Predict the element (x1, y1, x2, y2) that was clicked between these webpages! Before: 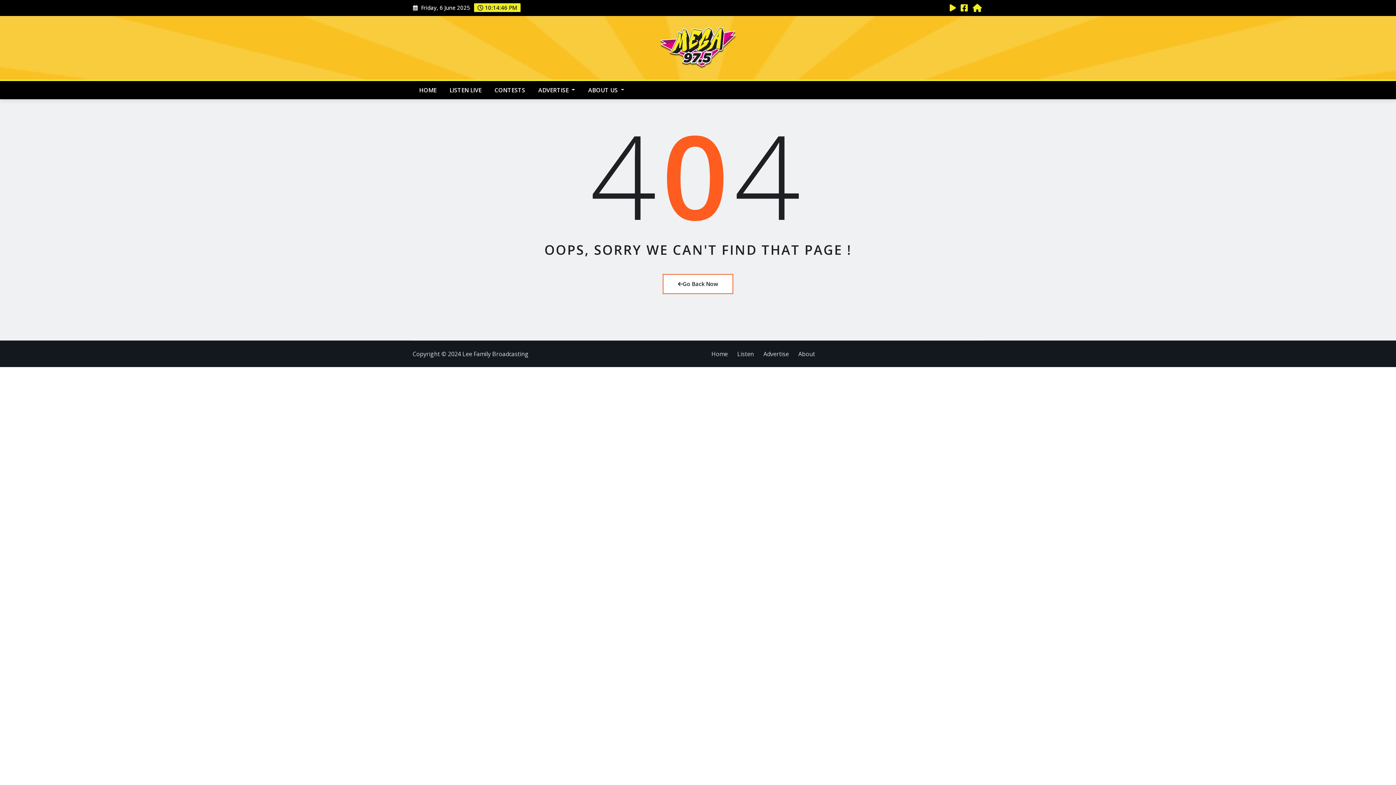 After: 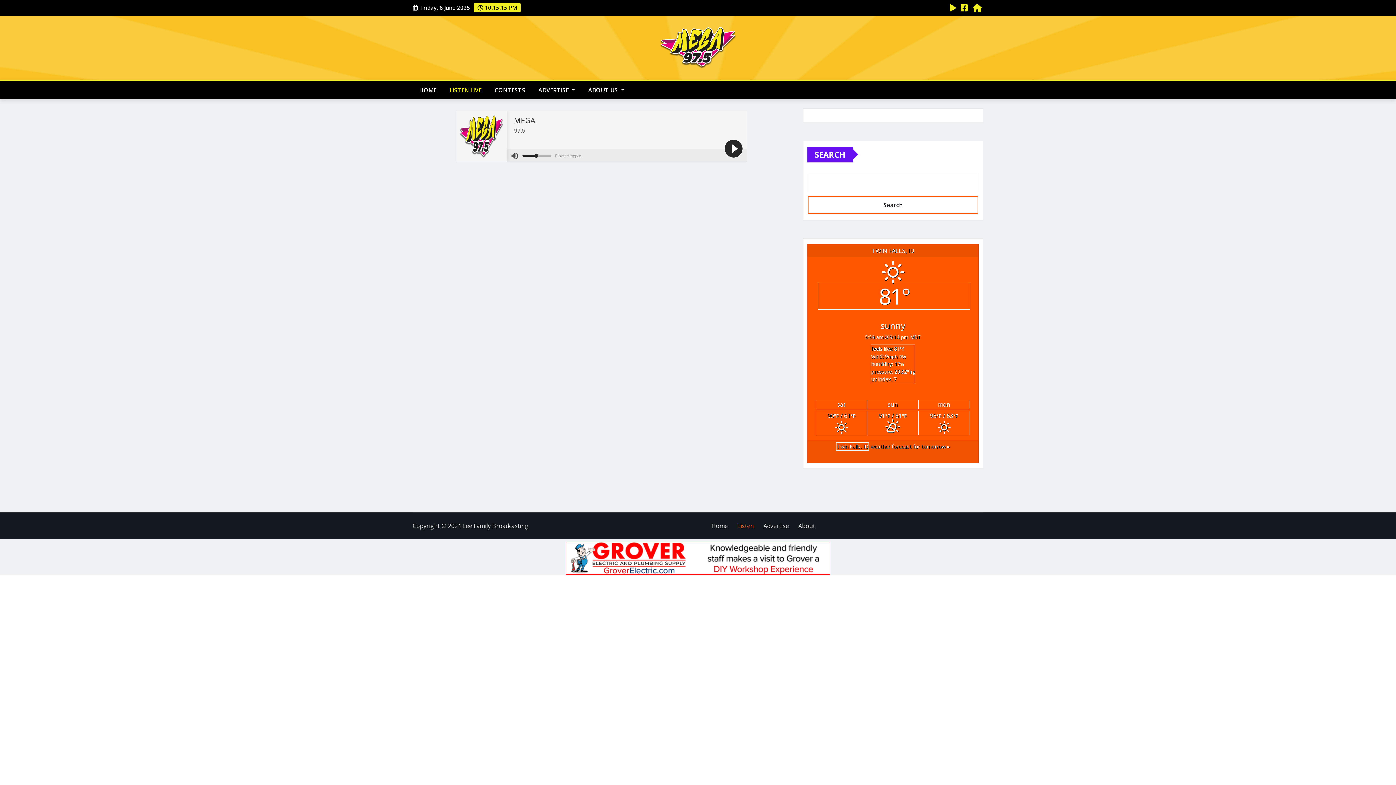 Action: bbox: (443, 80, 488, 99) label: LISTEN LIVE